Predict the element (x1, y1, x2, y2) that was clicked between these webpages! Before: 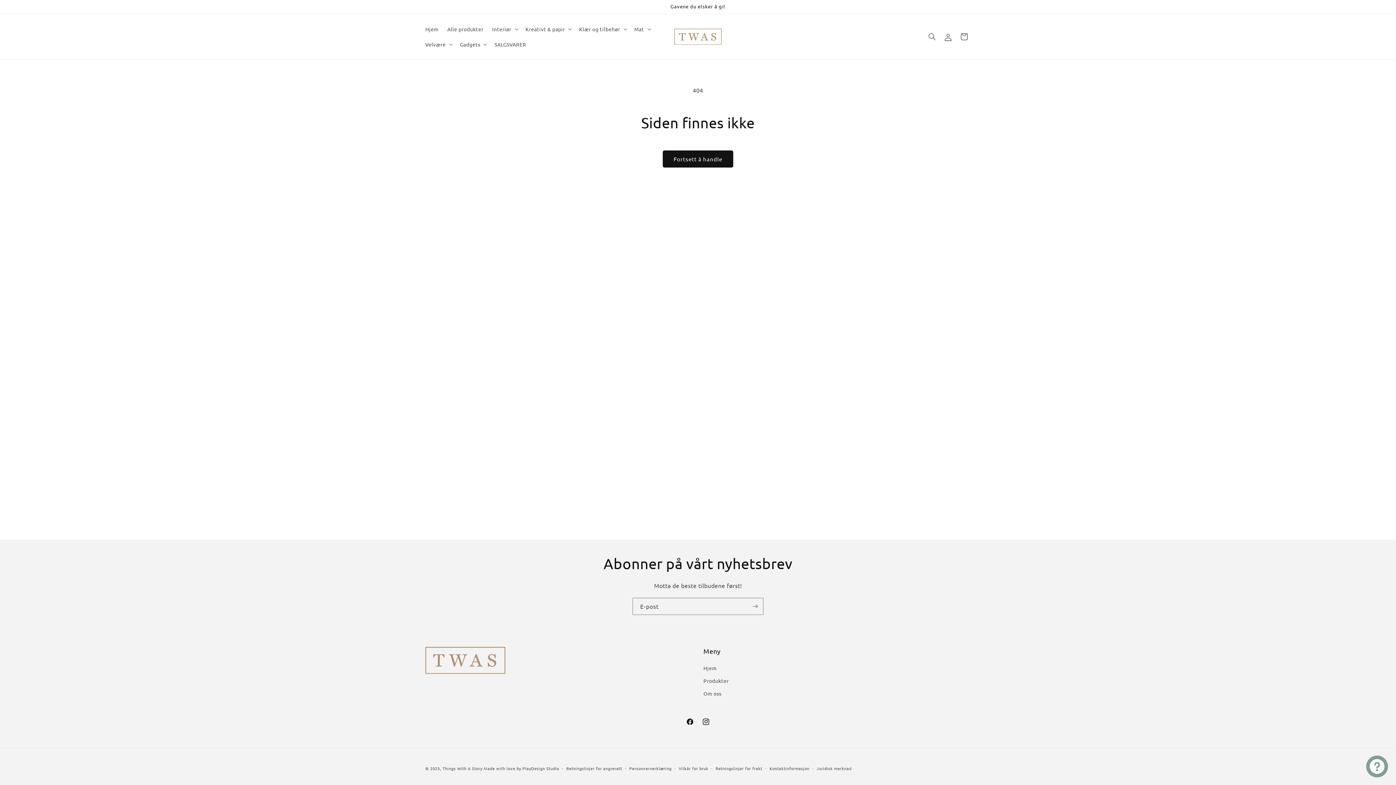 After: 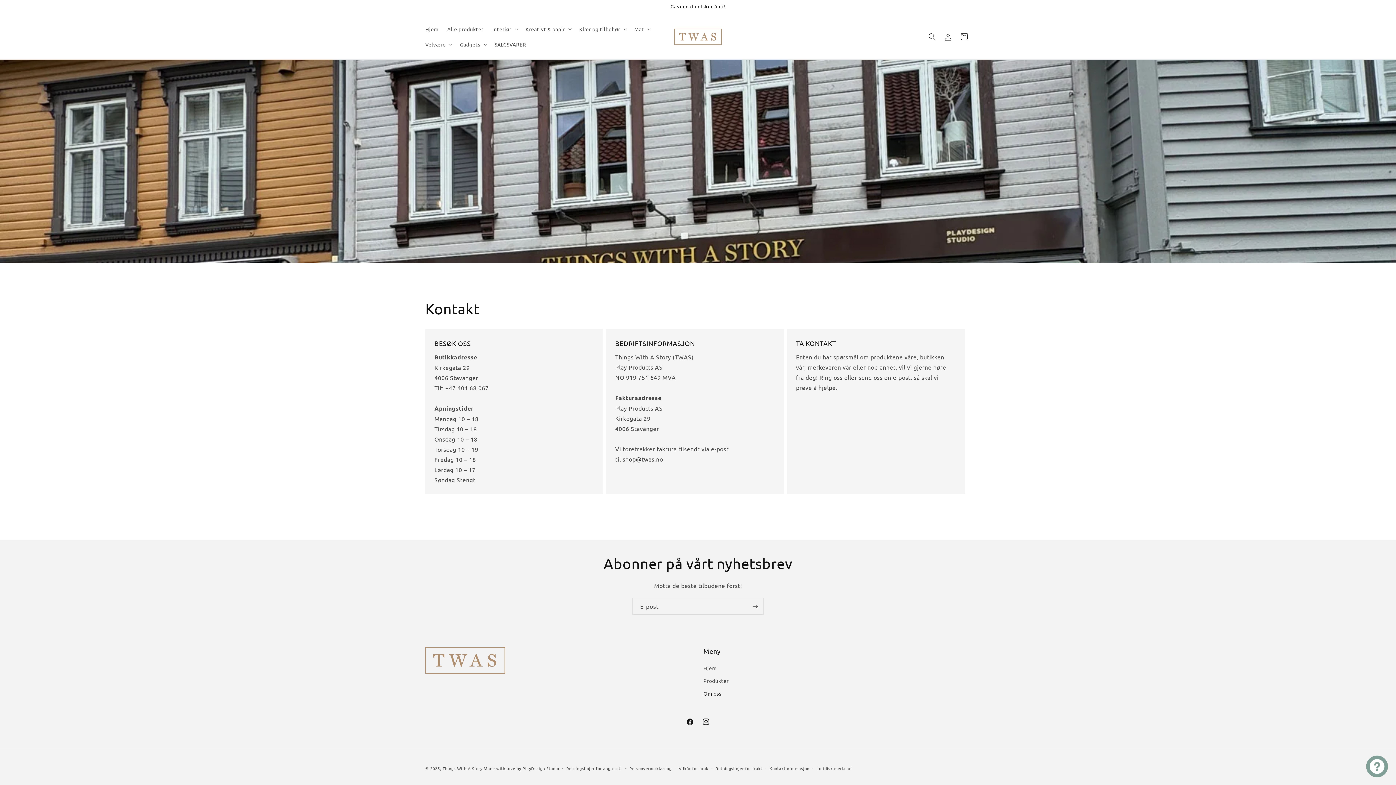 Action: label: Om oss bbox: (703, 687, 721, 700)